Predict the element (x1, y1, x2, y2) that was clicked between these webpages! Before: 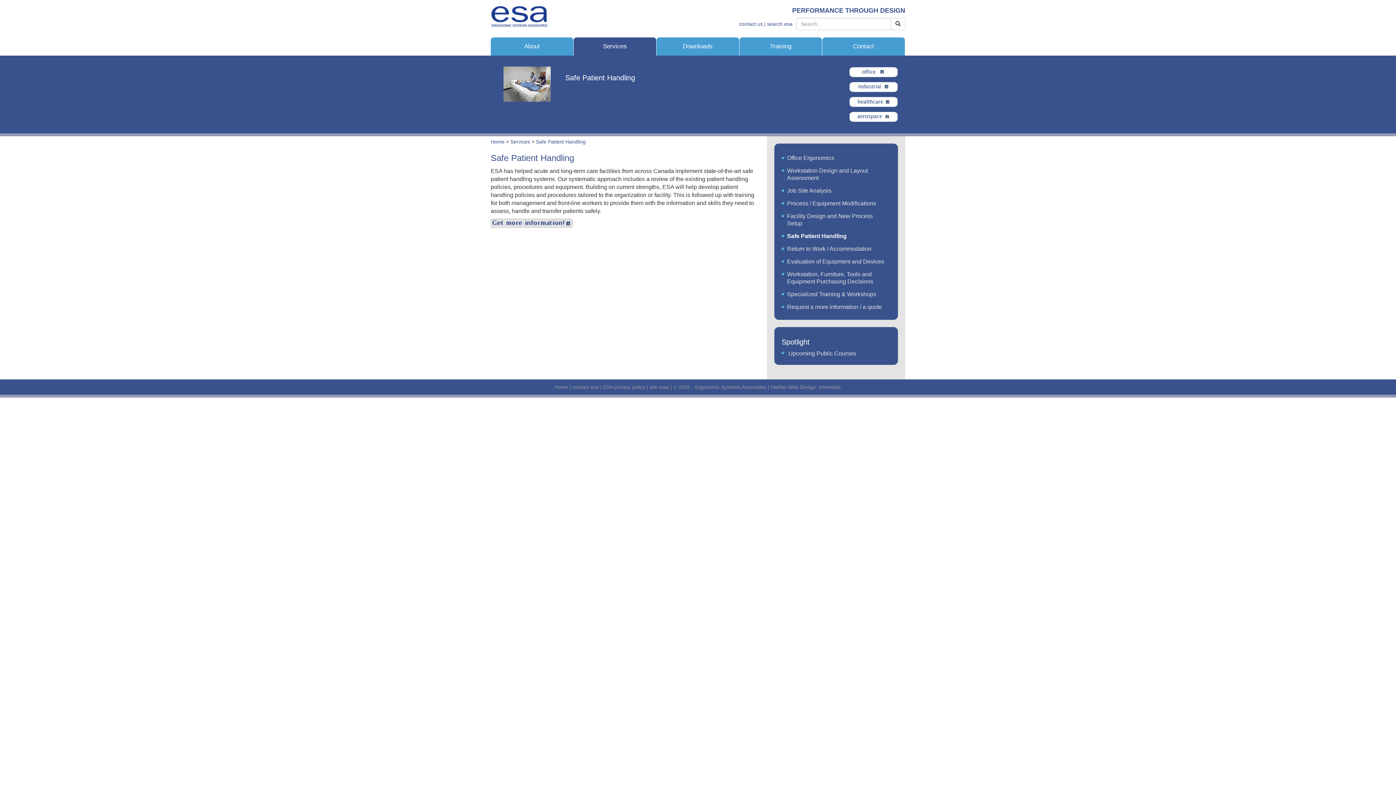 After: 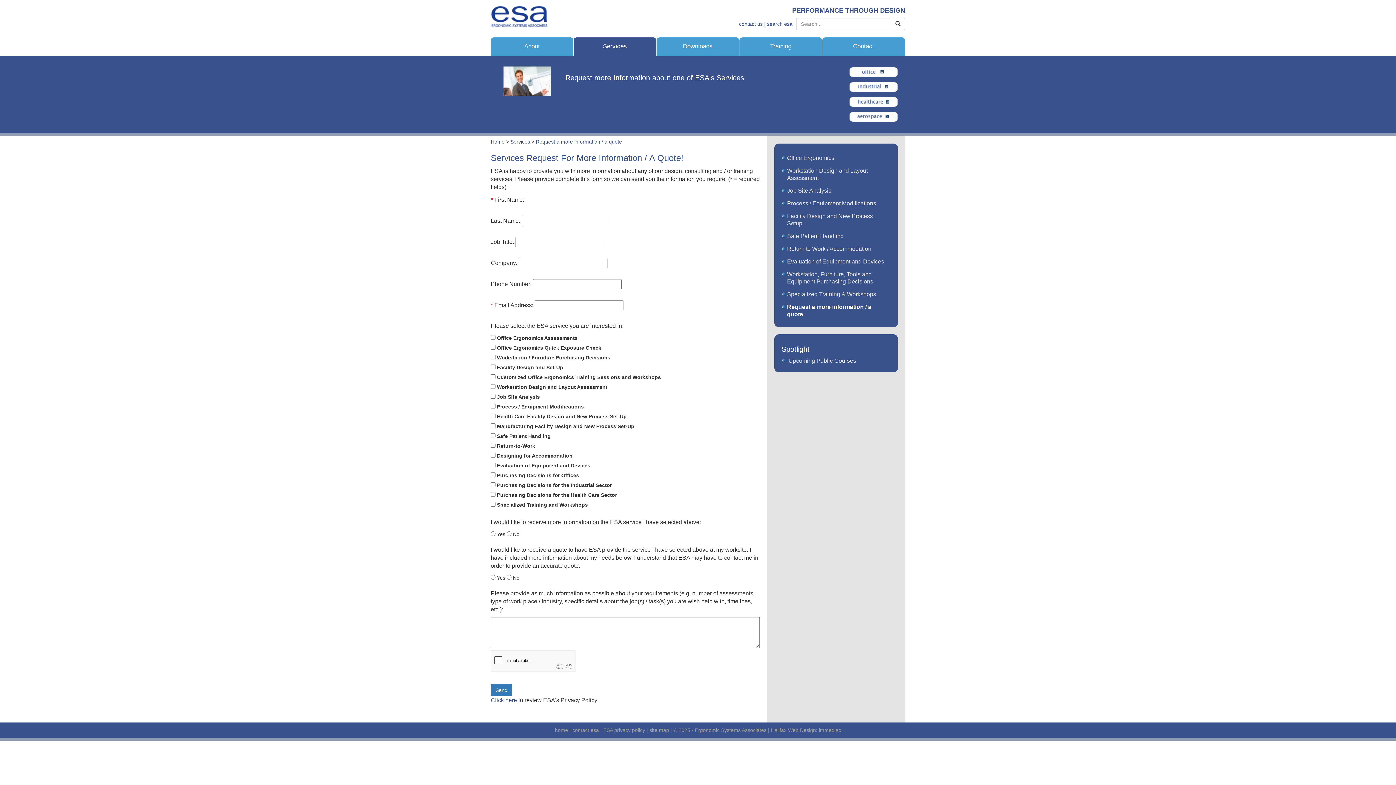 Action: bbox: (781, 303, 890, 316) label: Request a more information / a quote